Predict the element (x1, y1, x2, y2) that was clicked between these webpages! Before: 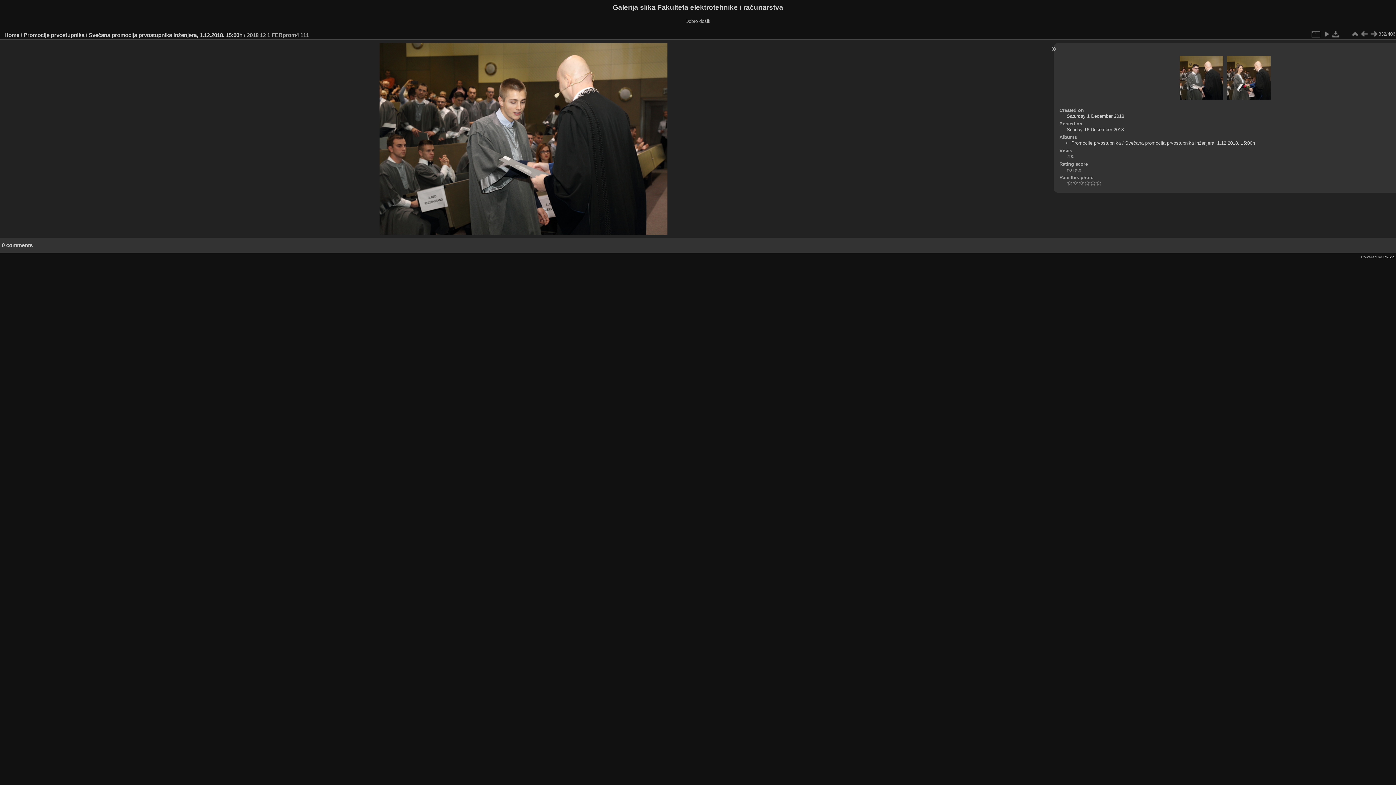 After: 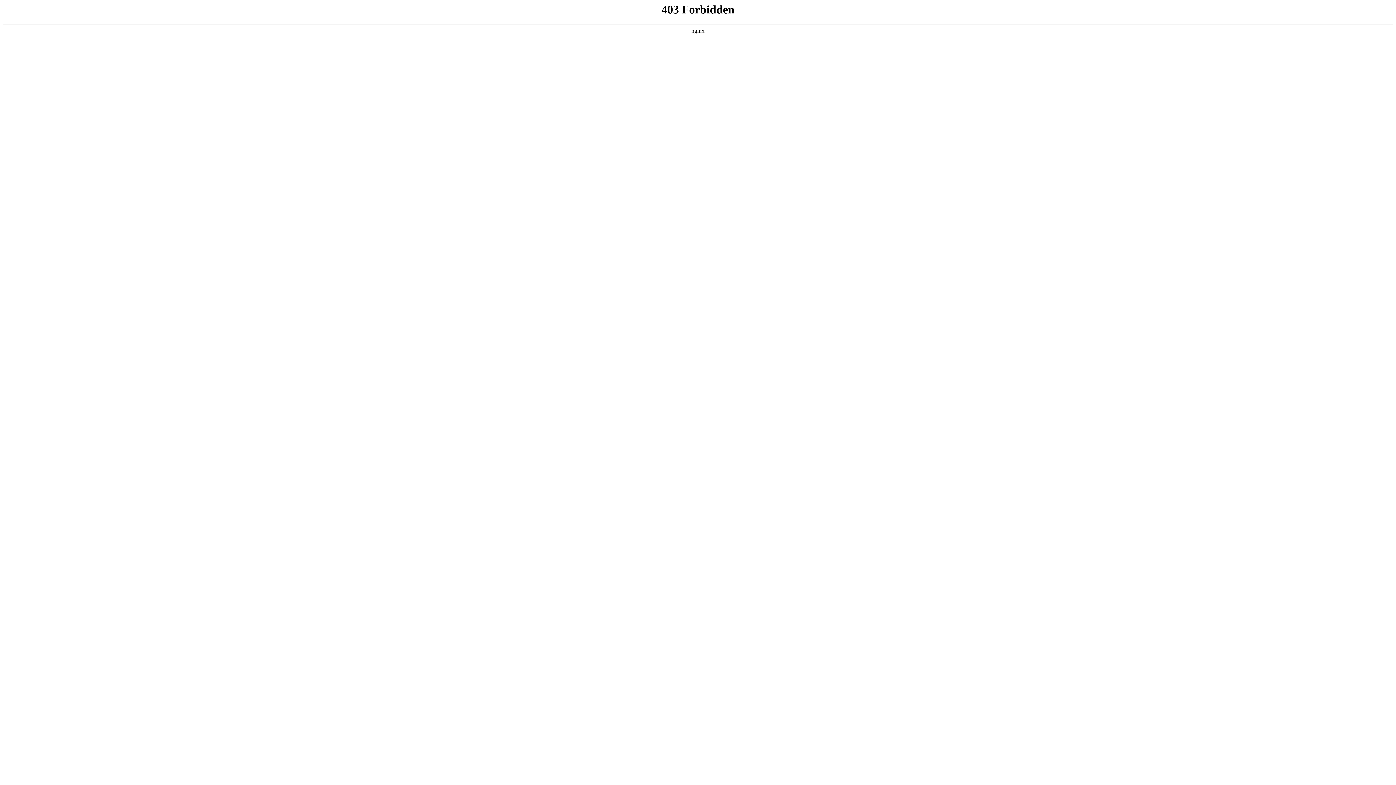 Action: label: Piwigo bbox: (1383, 254, 1394, 259)